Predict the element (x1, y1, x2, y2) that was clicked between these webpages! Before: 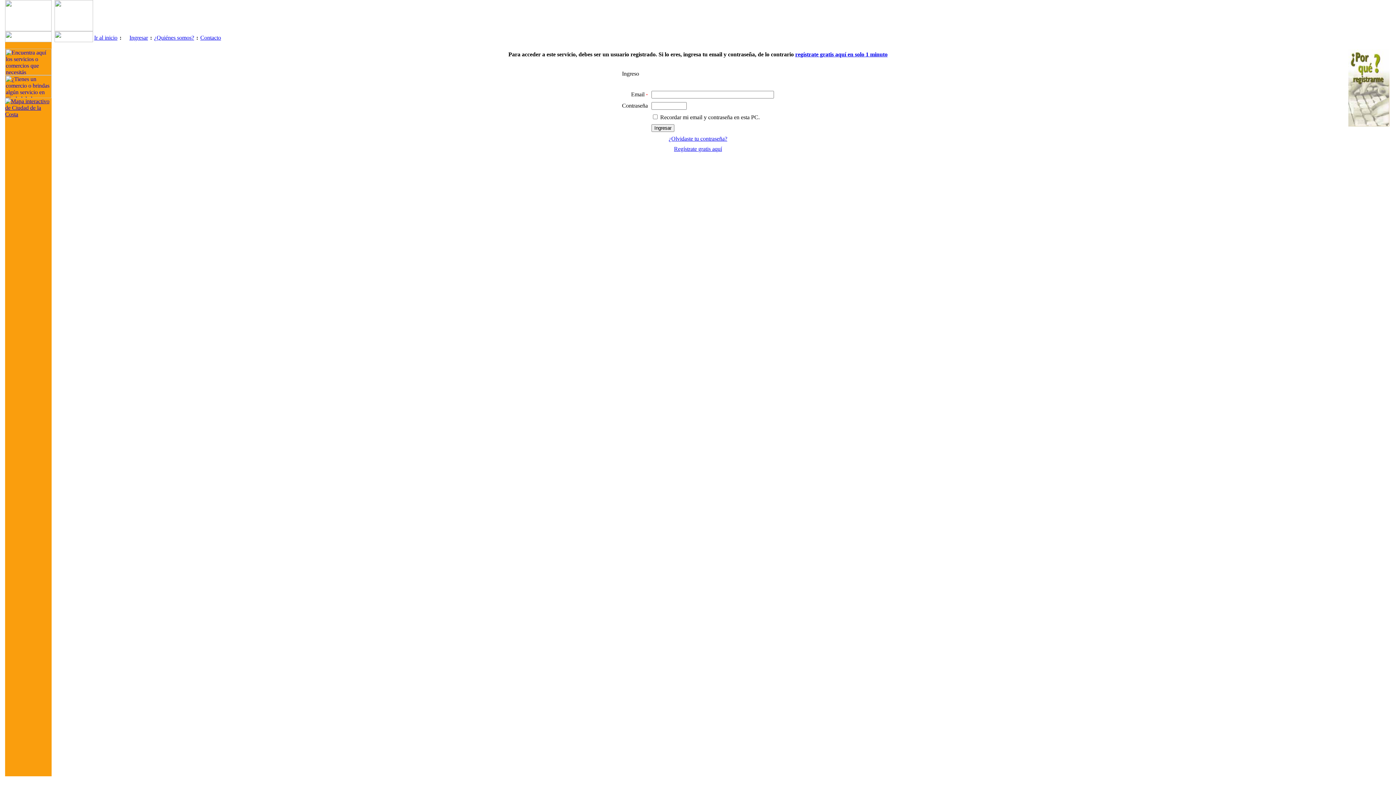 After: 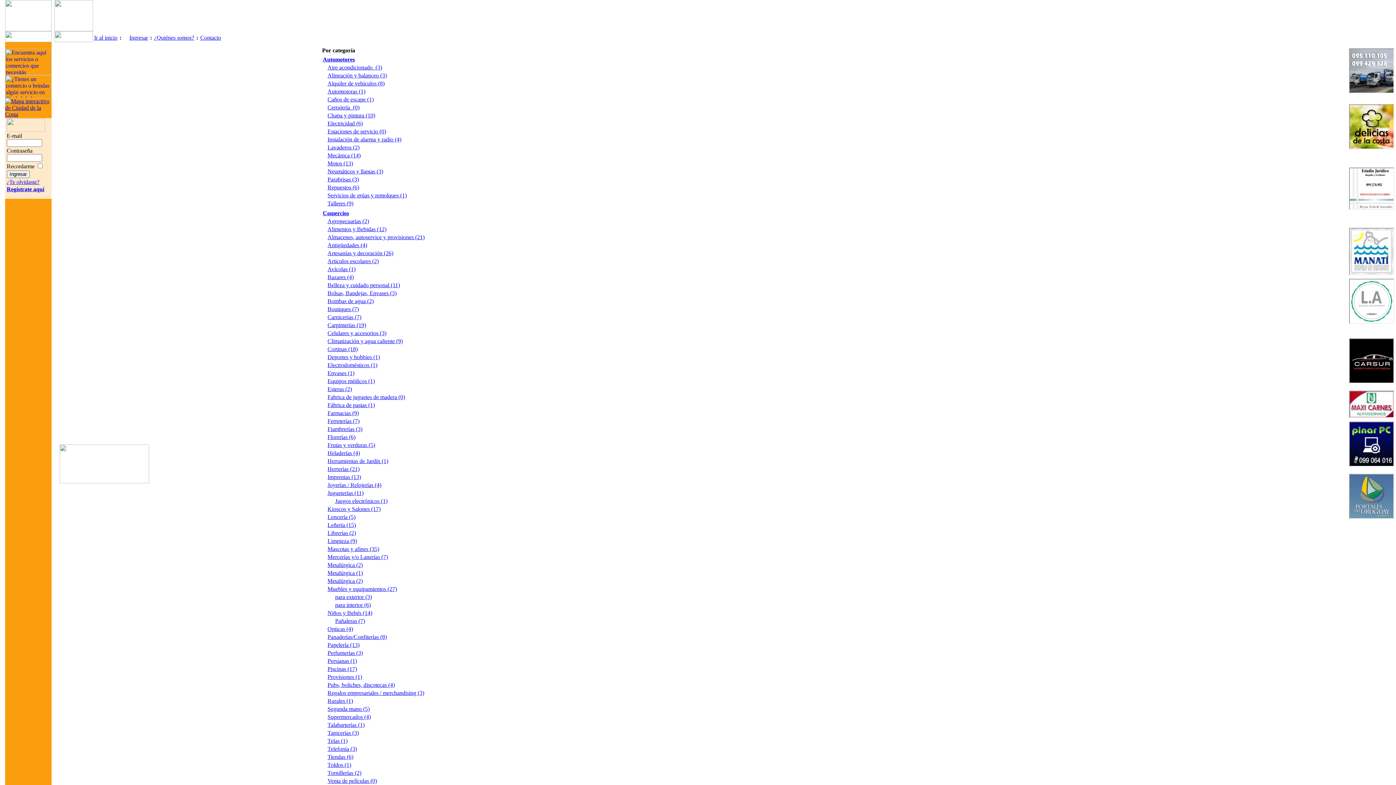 Action: bbox: (5, 70, 51, 76)